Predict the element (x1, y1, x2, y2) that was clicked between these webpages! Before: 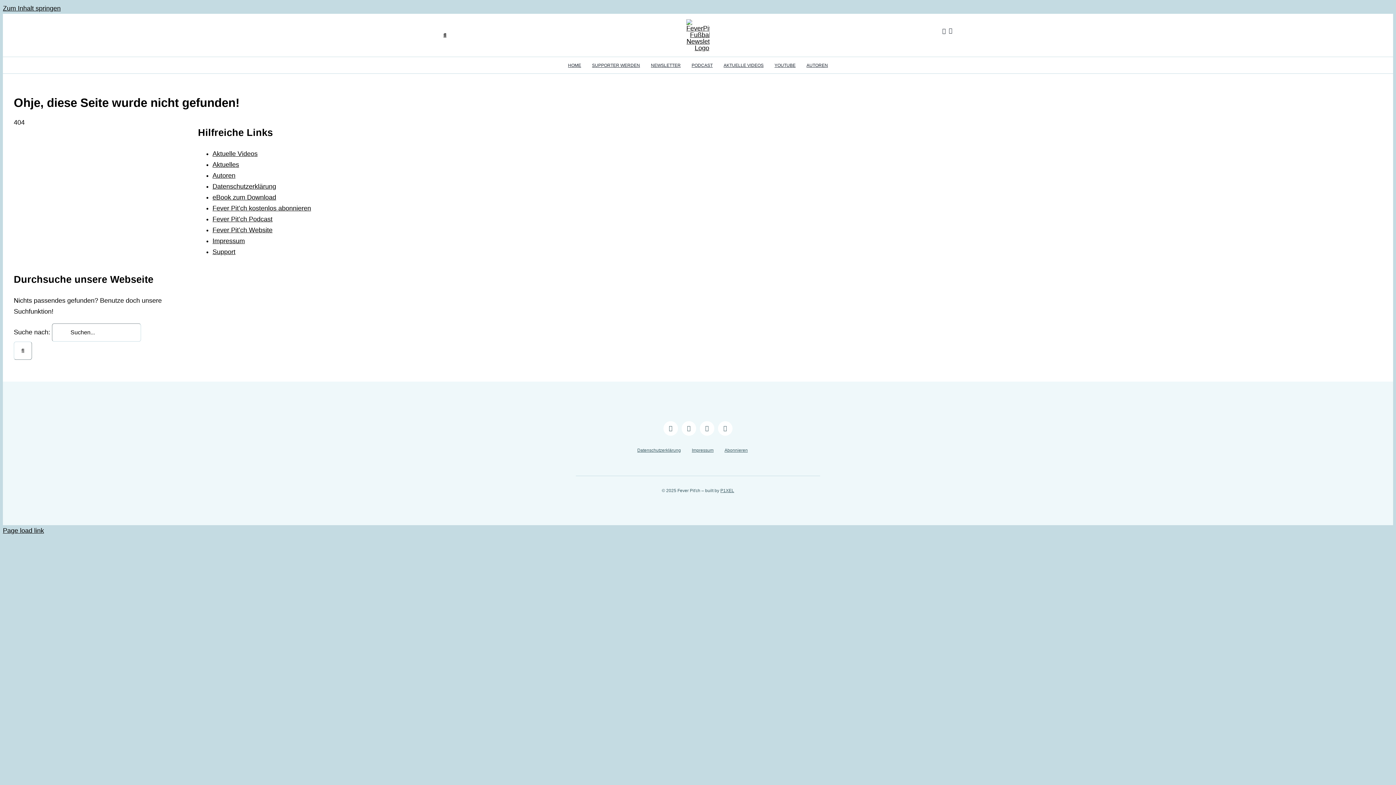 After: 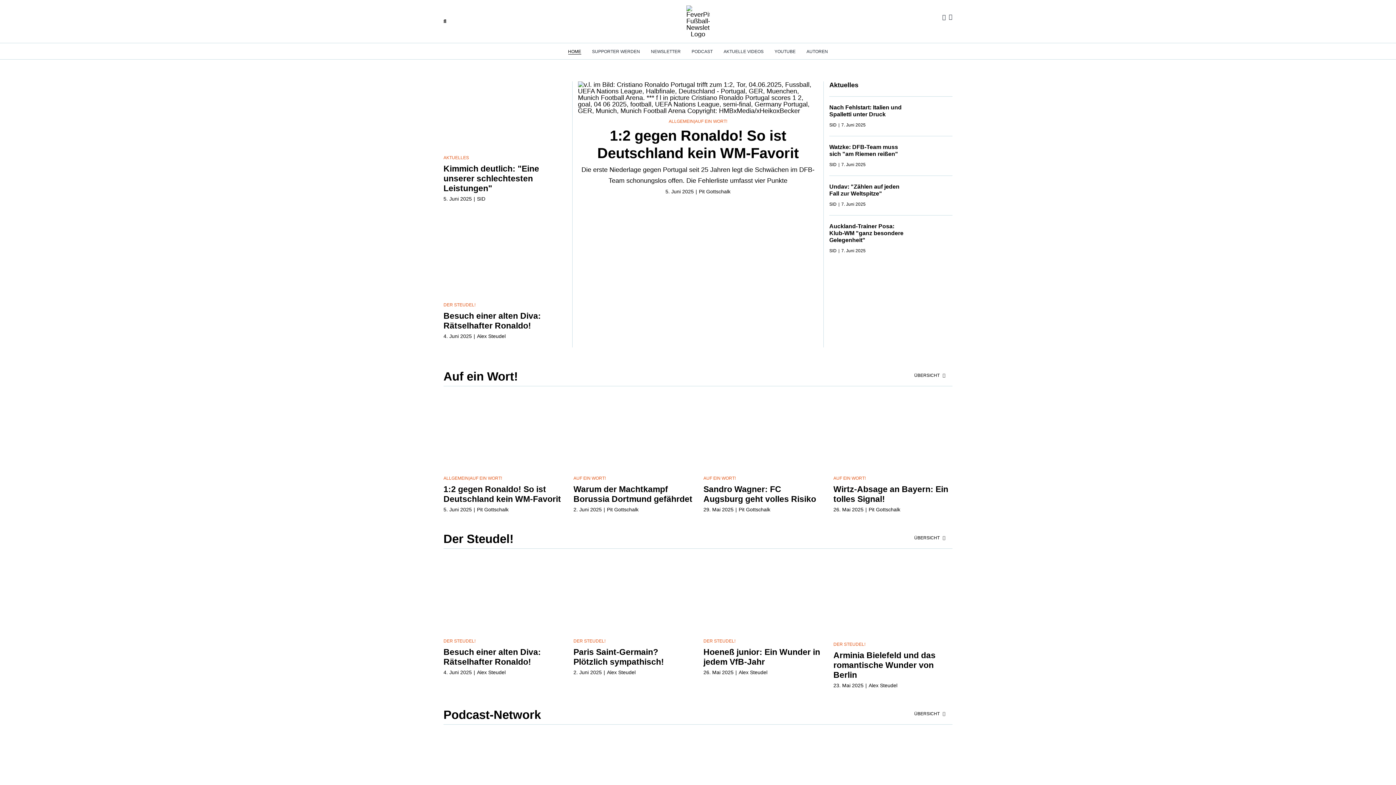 Action: label: HOME bbox: (568, 63, 581, 68)